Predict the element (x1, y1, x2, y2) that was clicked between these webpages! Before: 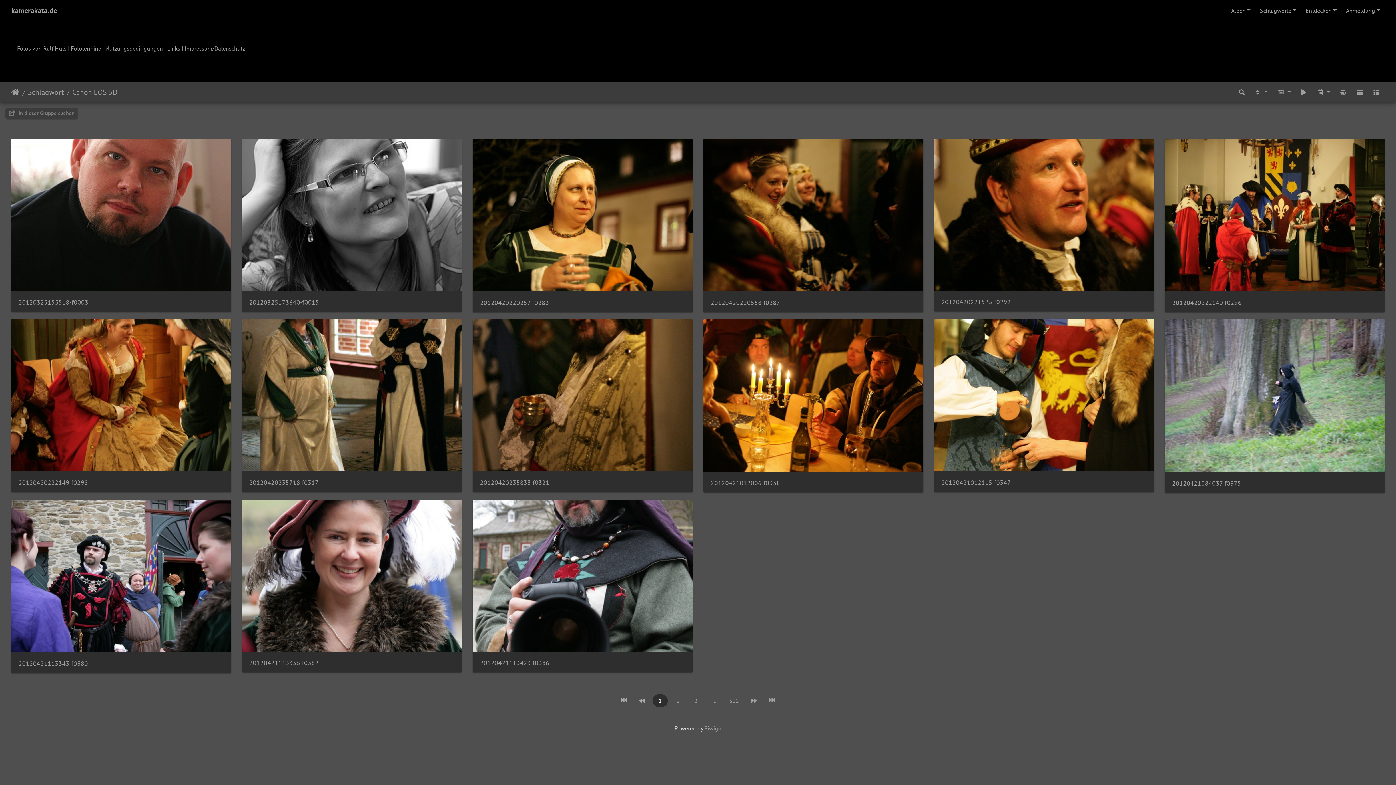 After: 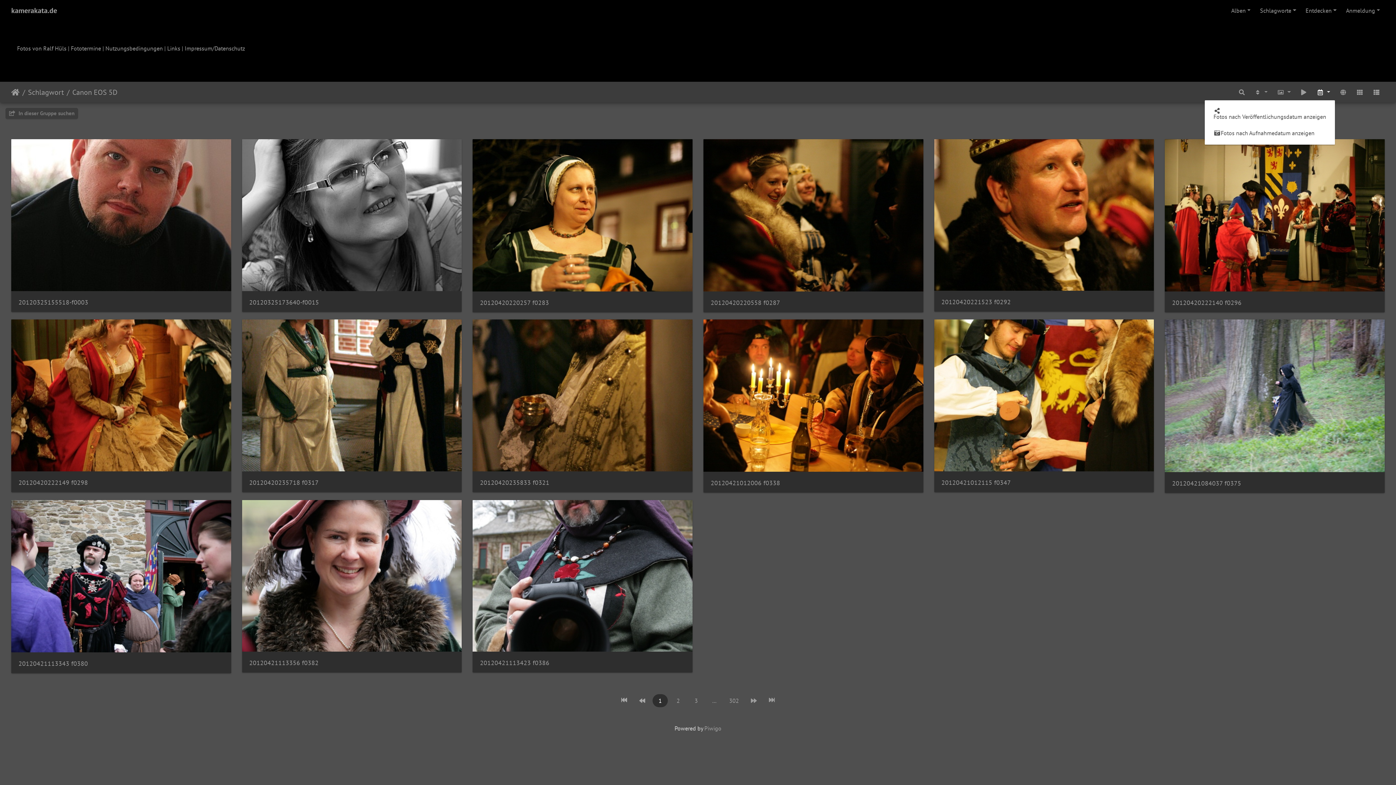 Action: bbox: (1312, 84, 1335, 99) label:  